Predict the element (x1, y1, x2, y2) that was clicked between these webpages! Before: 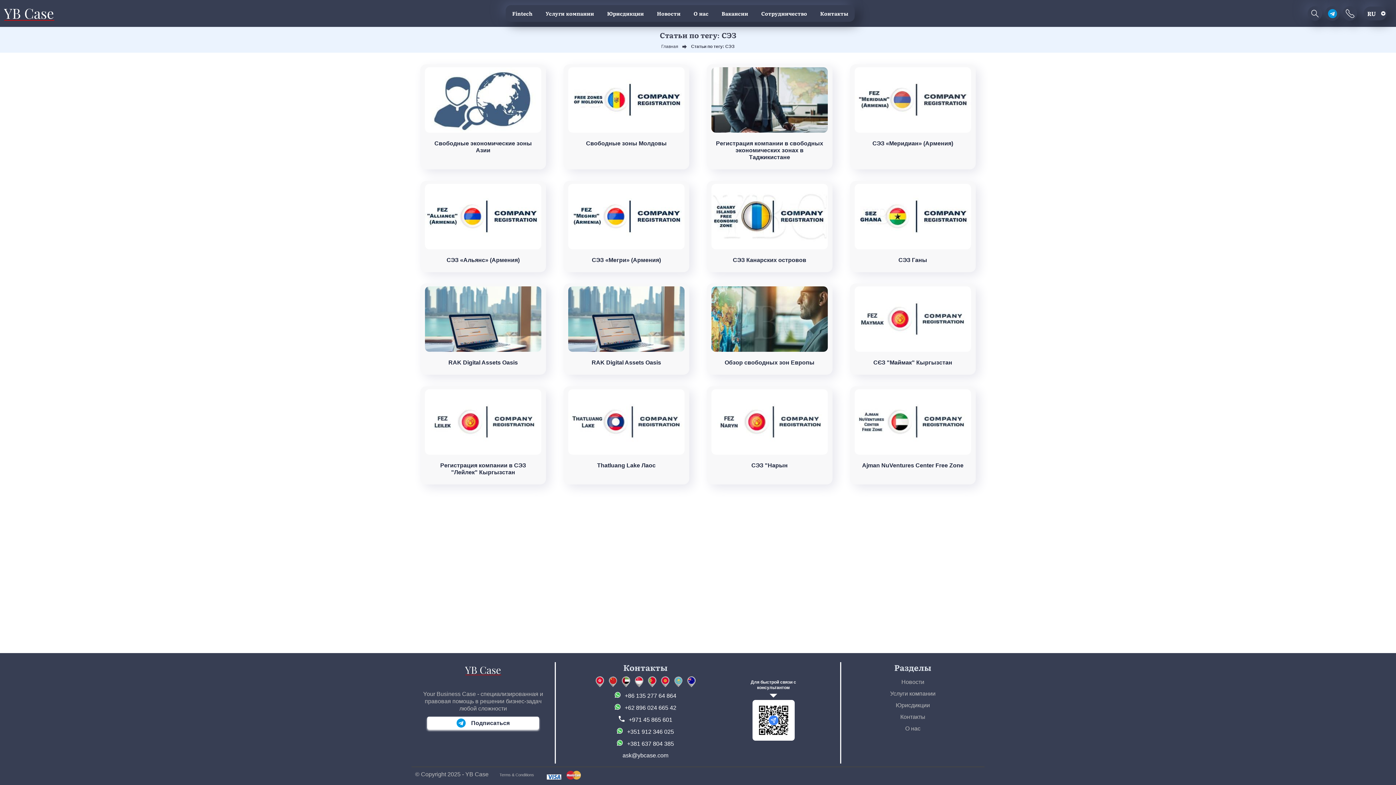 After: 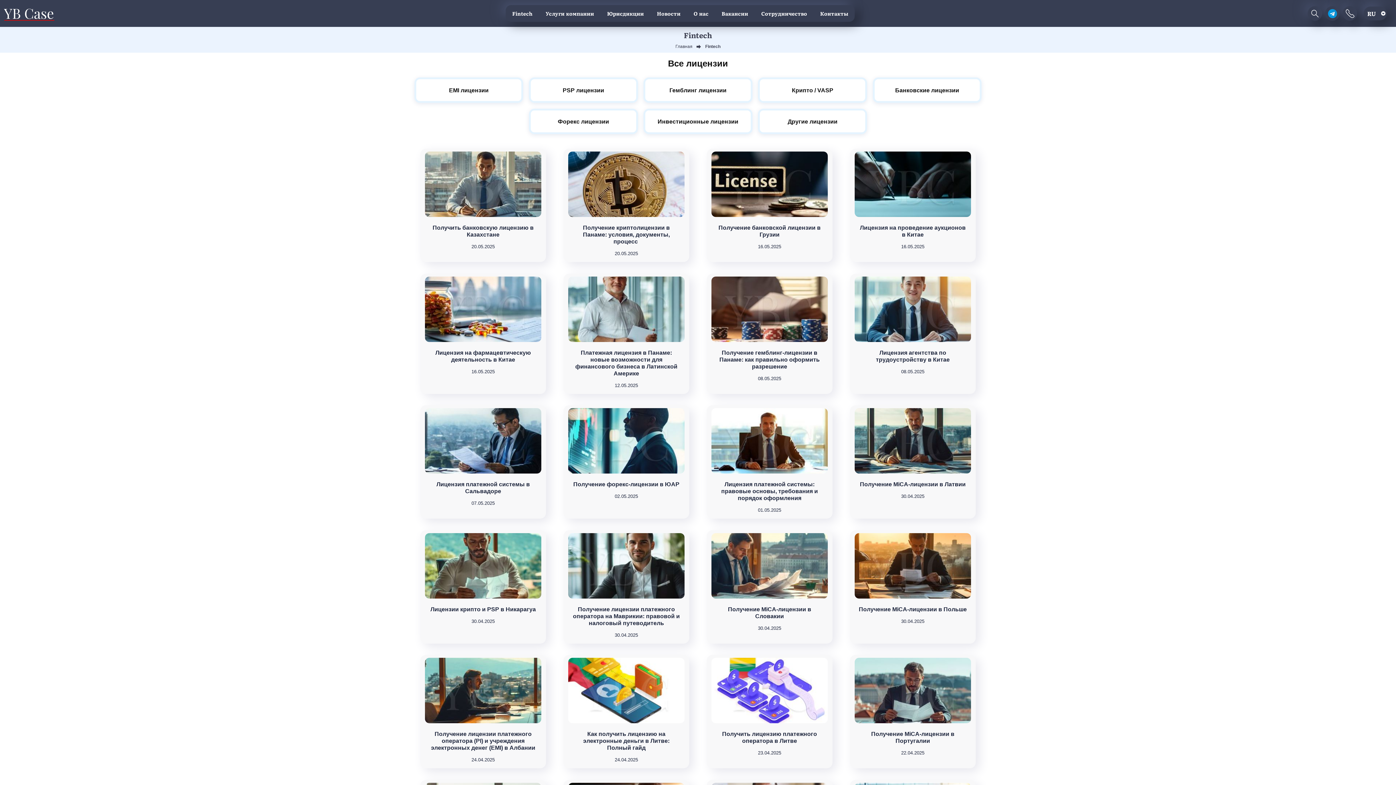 Action: label: Fintech bbox: (508, 5, 536, 21)